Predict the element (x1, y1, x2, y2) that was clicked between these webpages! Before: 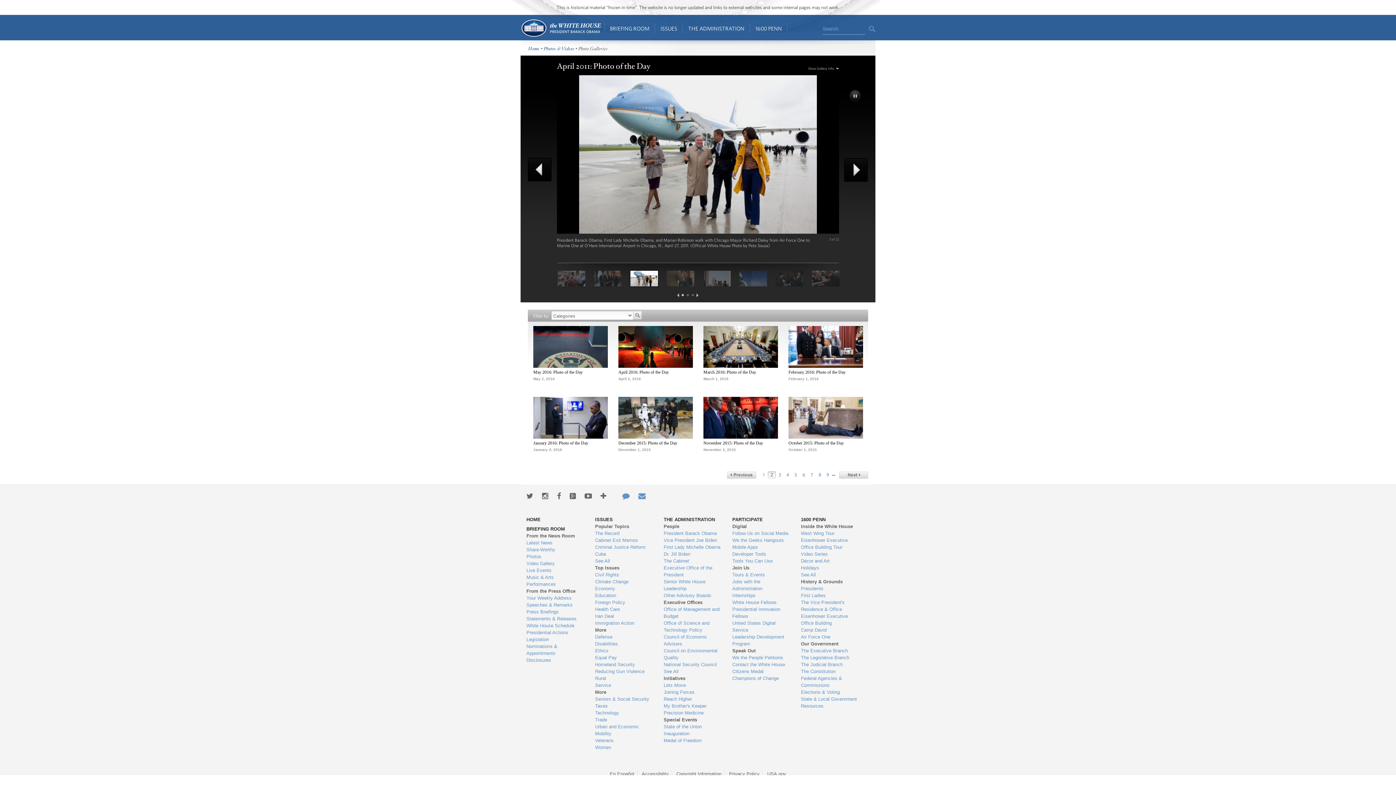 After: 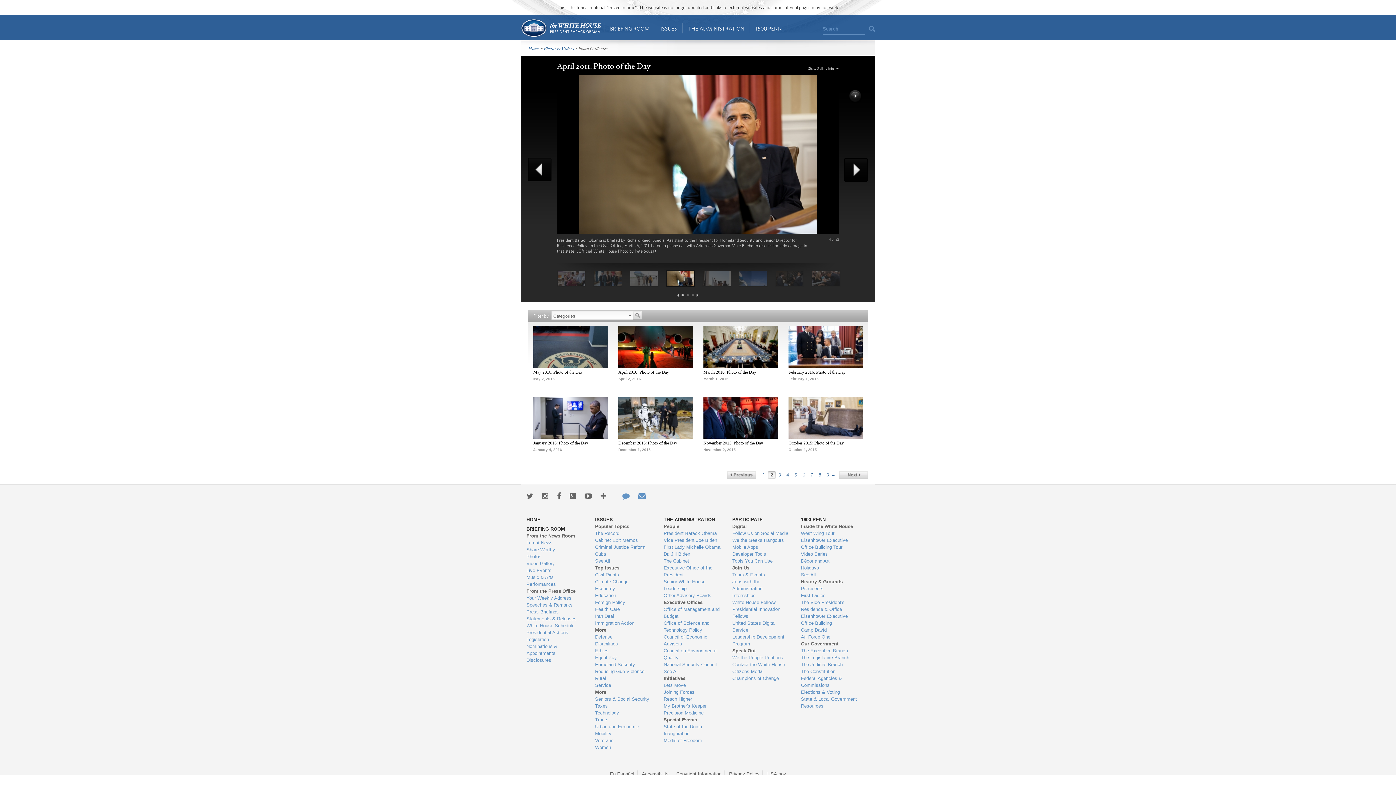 Action: bbox: (849, 89, 862, 103) label: play